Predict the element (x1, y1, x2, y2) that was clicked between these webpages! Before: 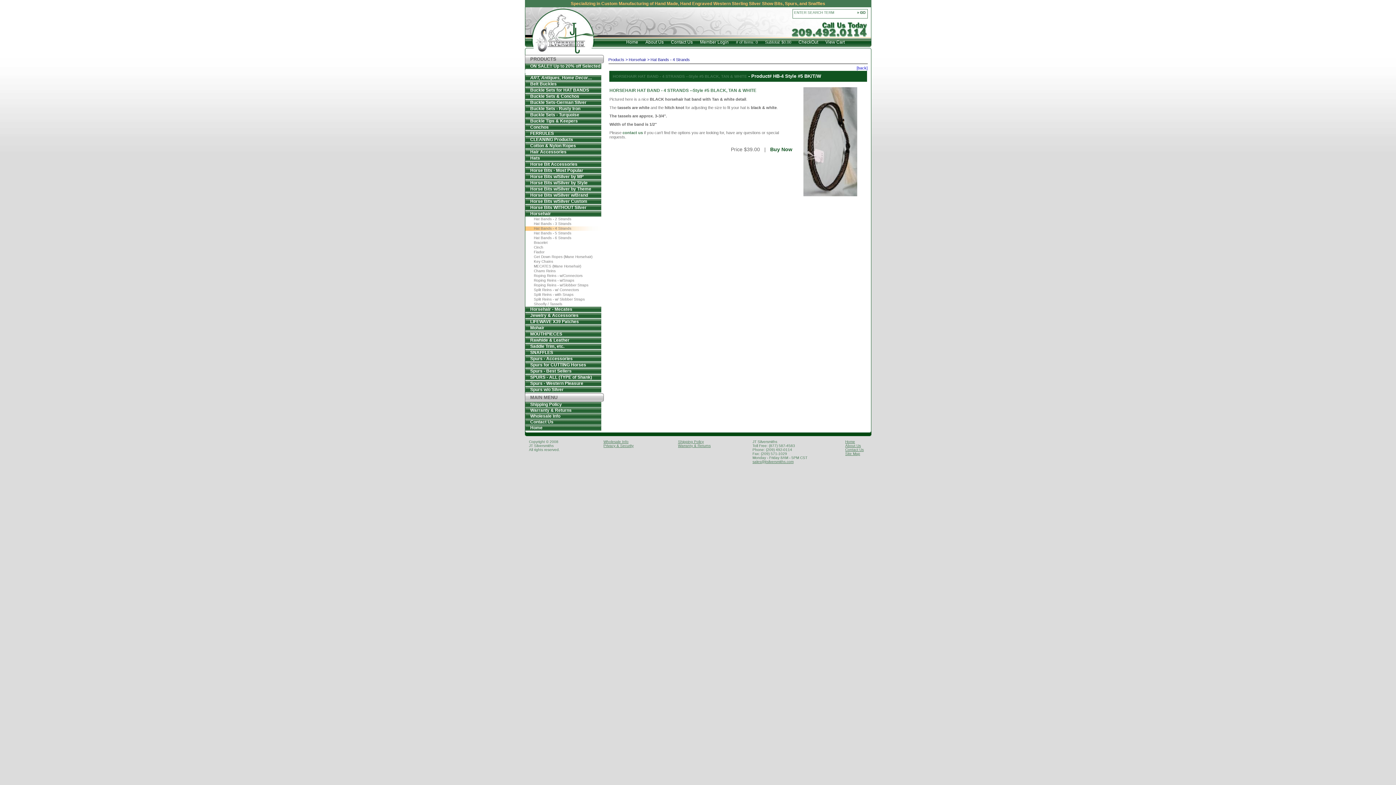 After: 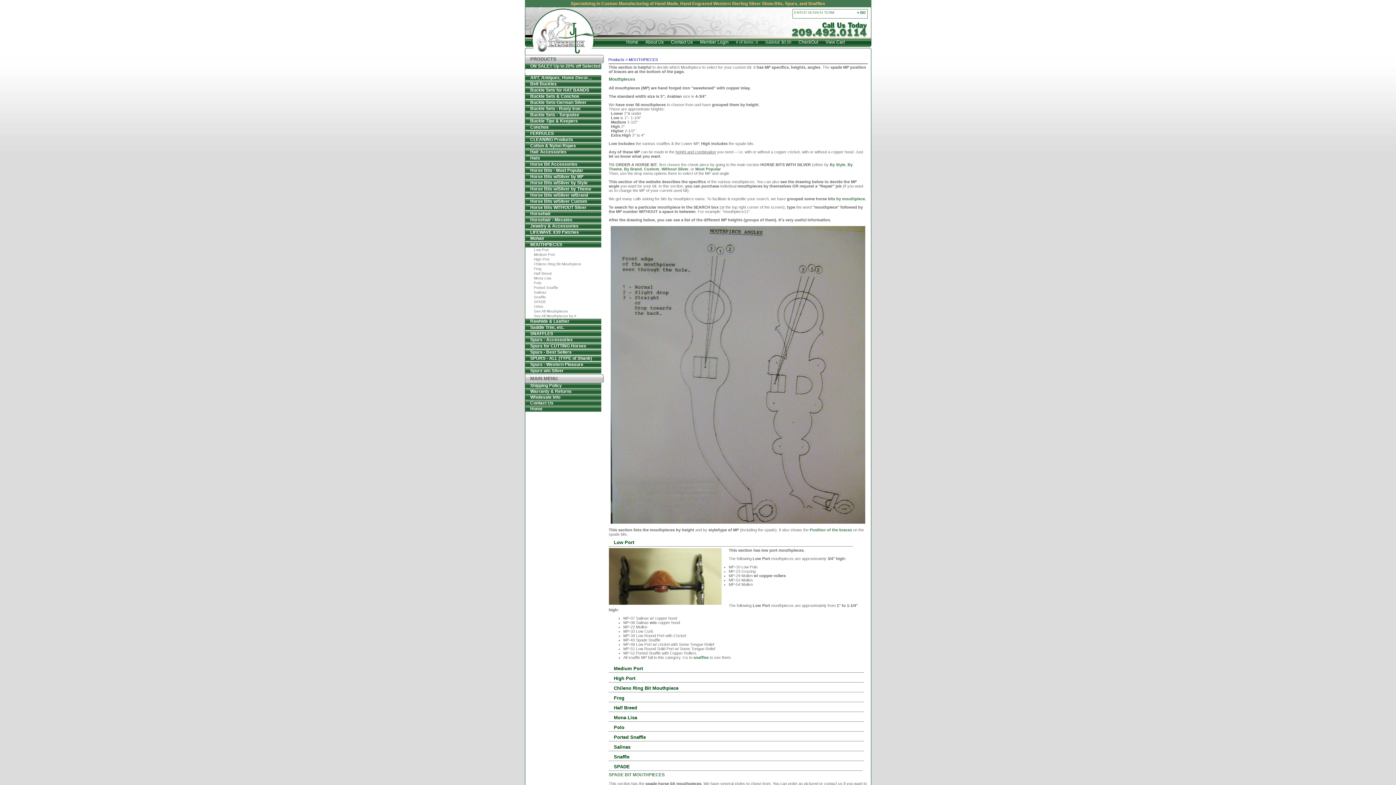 Action: label: MOUTHPIECES bbox: (524, 331, 562, 336)